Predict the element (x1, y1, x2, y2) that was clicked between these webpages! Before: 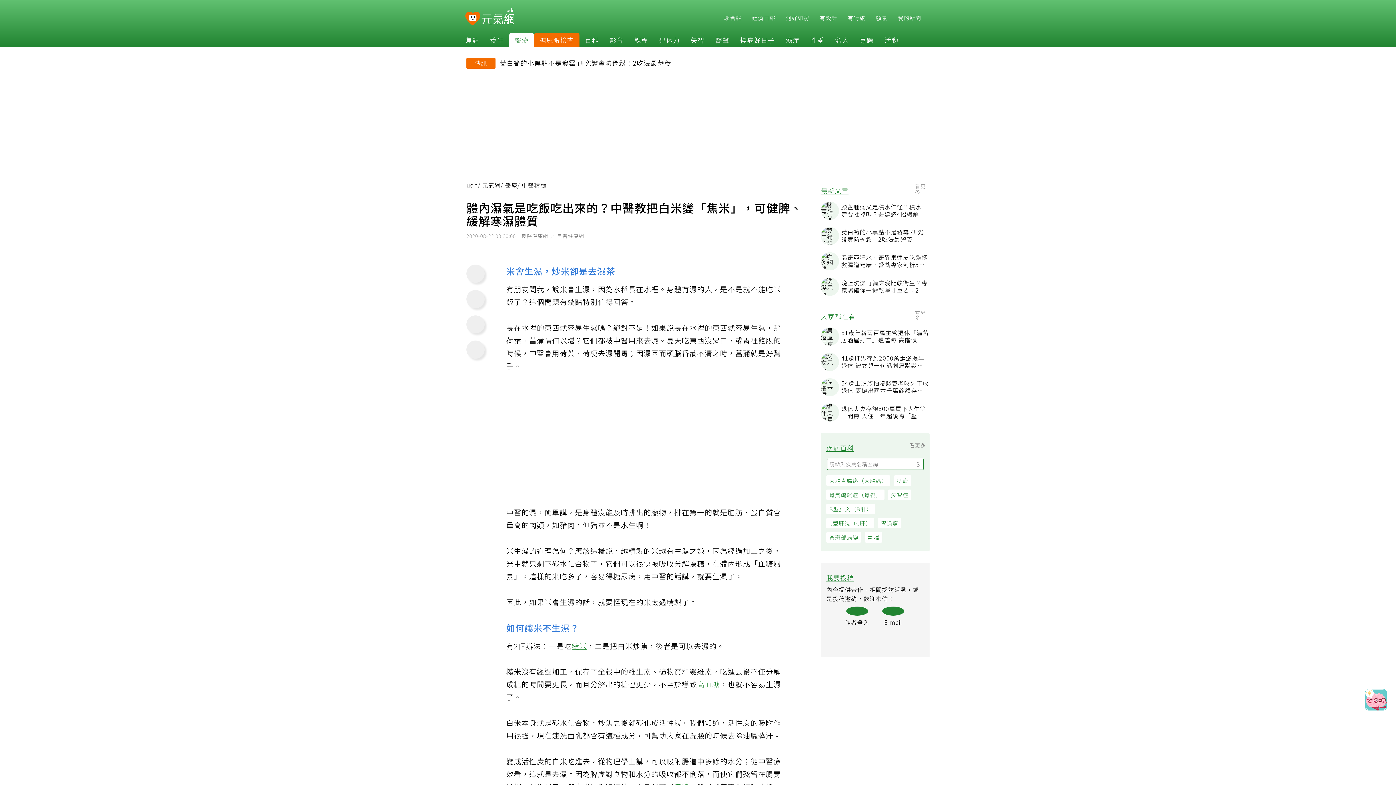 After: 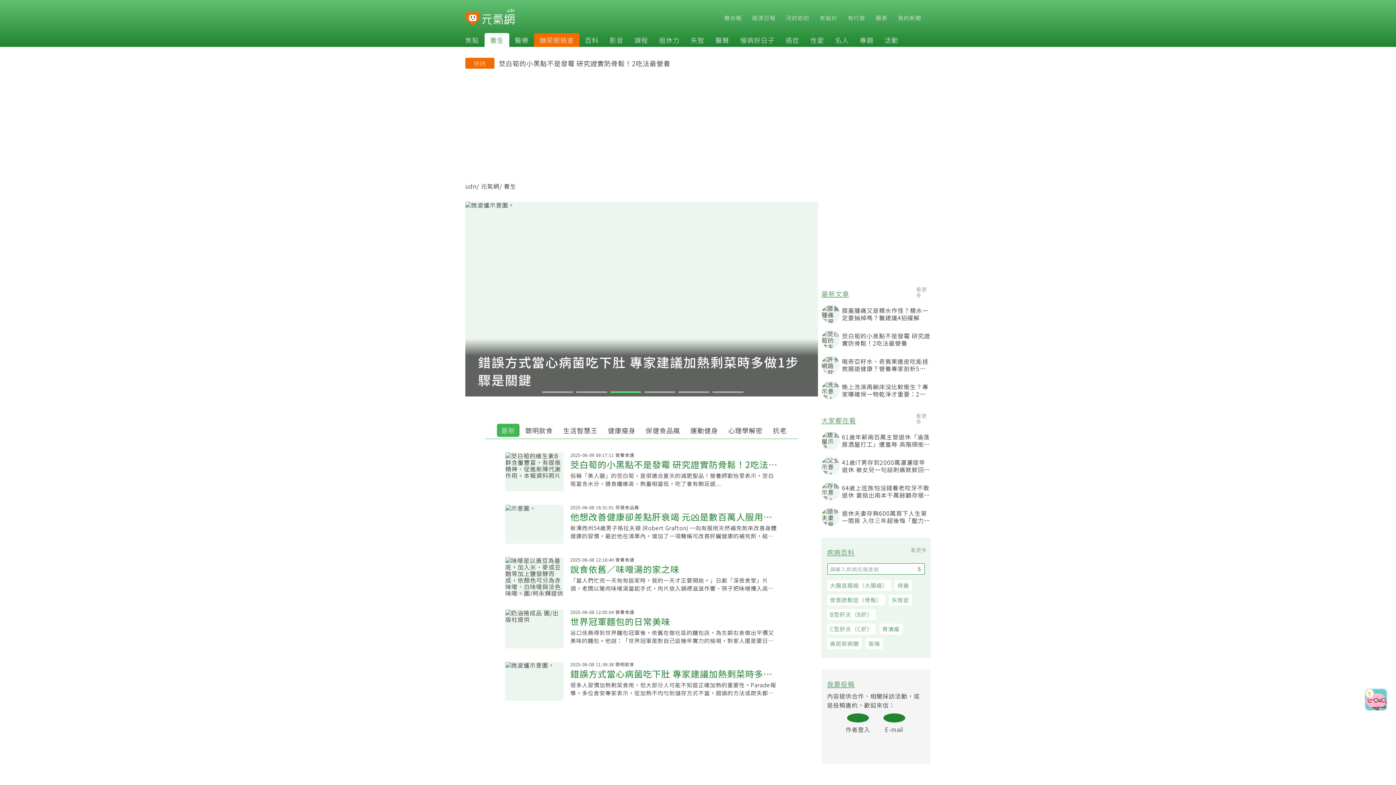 Action: bbox: (484, 35, 509, 44) label: 養生